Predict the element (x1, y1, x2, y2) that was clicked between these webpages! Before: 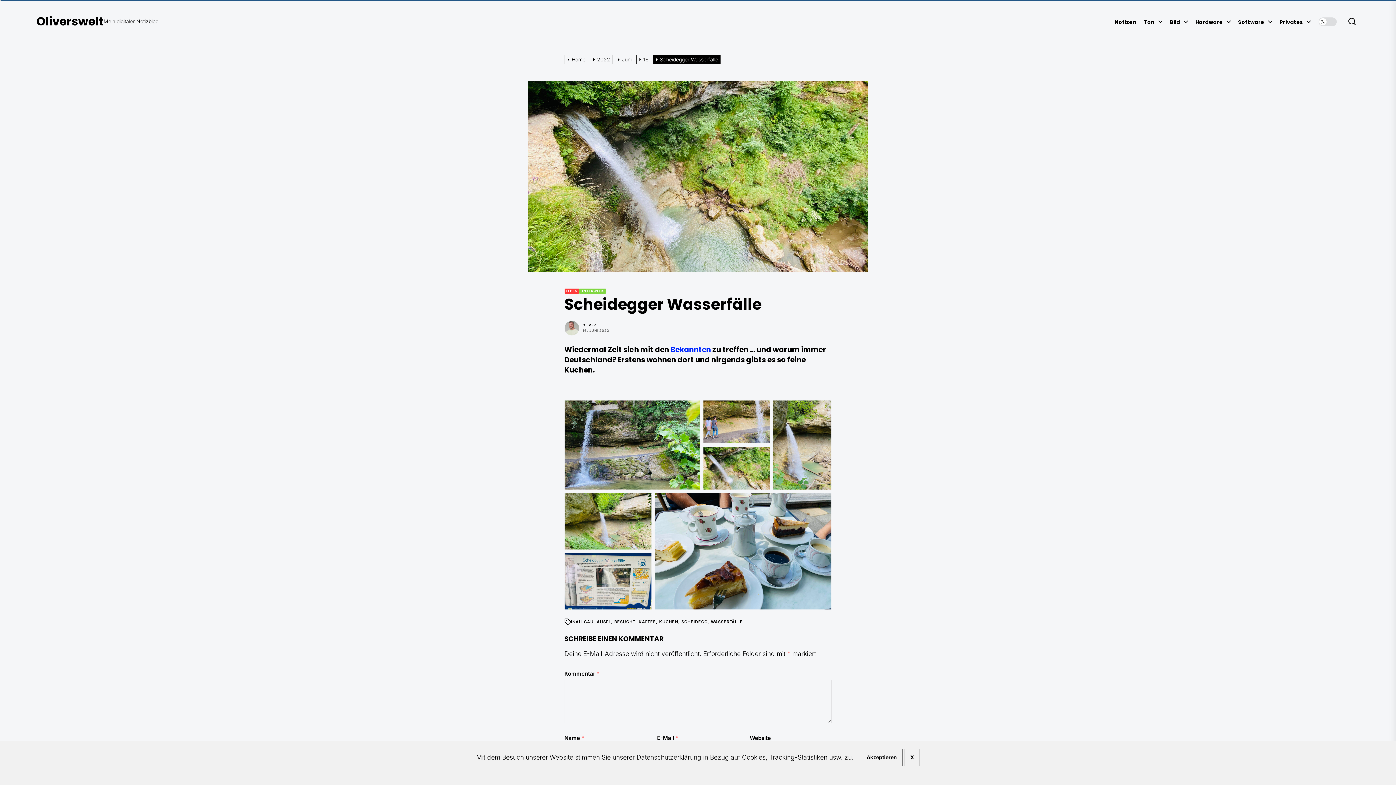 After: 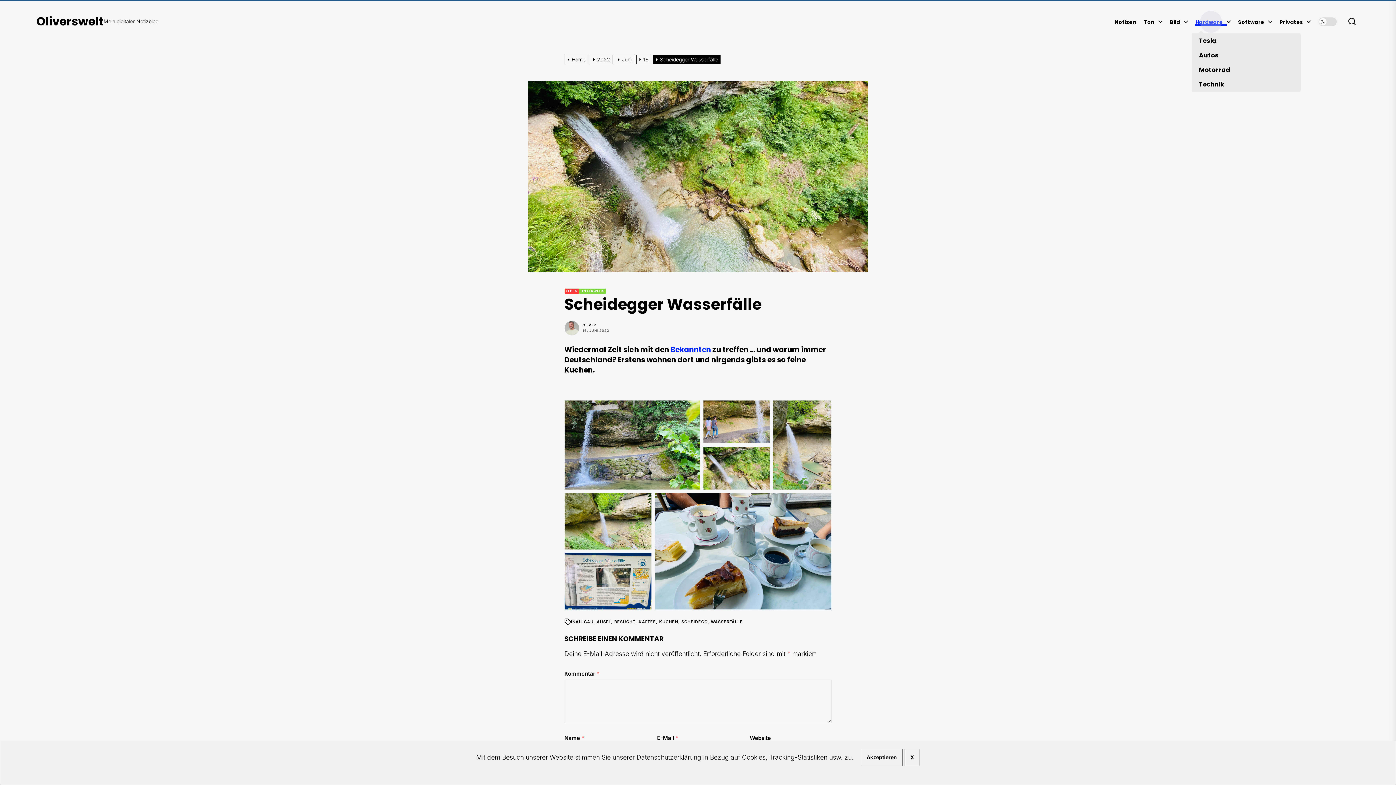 Action: label: Hardware bbox: (1195, 19, 1226, 24)